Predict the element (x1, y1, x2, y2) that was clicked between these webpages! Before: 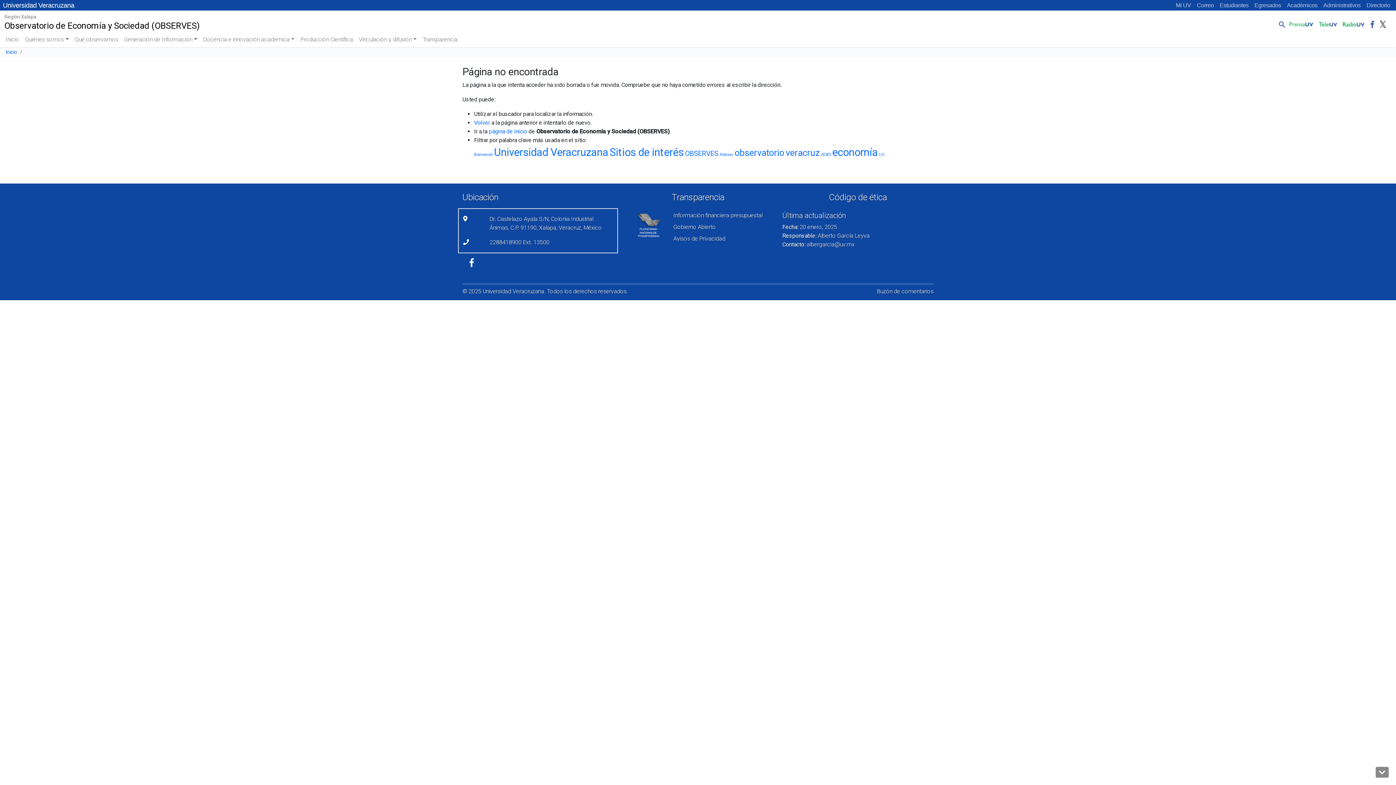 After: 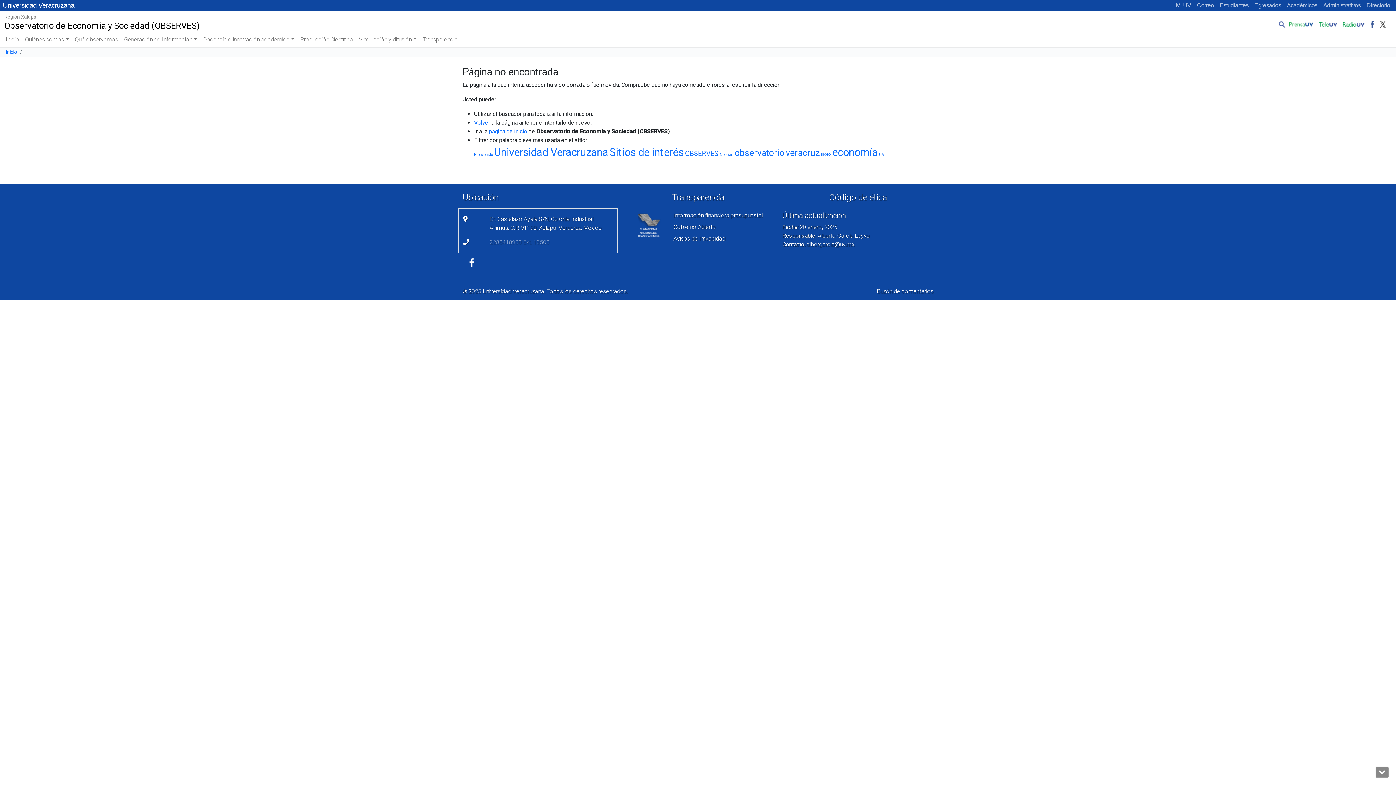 Action: bbox: (489, 238, 549, 245) label: 2288418900 Ext. 13500